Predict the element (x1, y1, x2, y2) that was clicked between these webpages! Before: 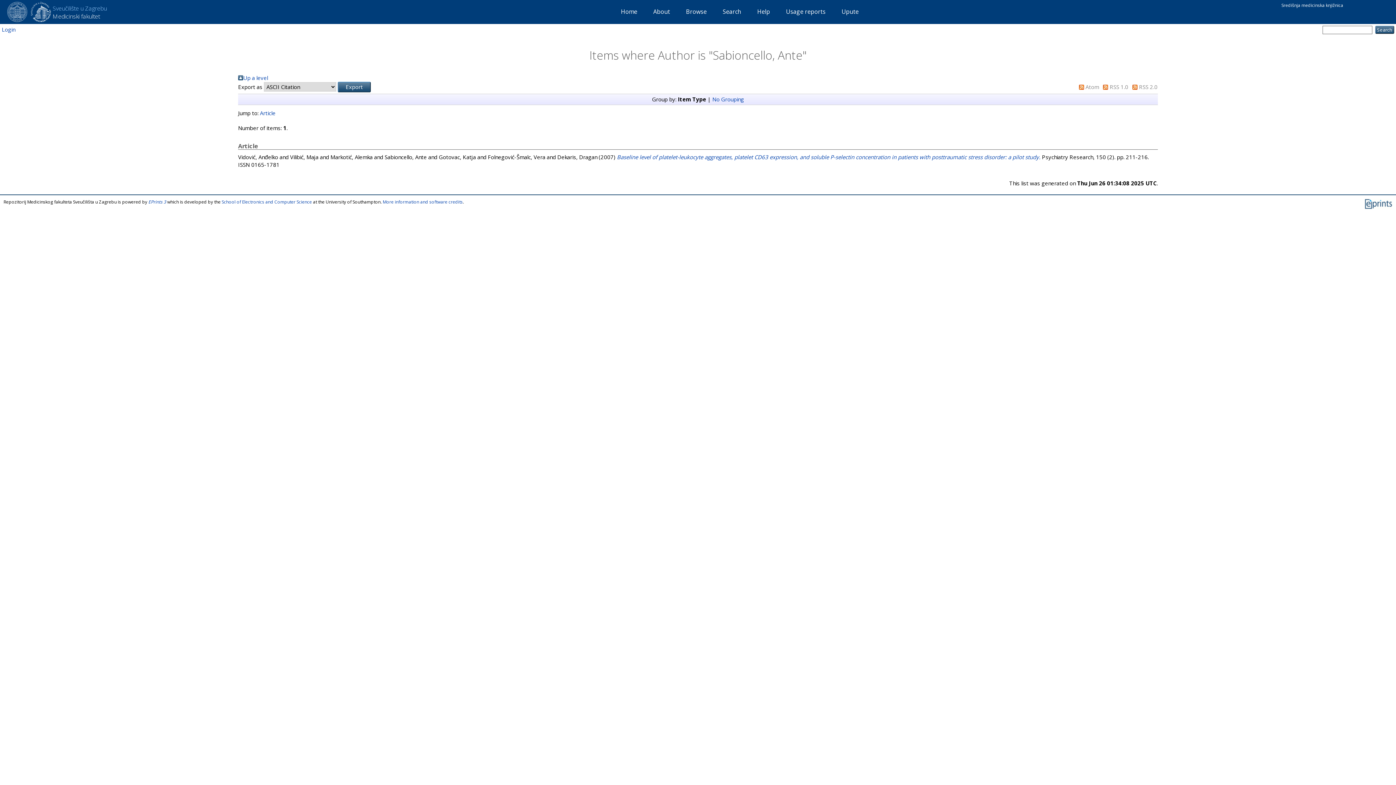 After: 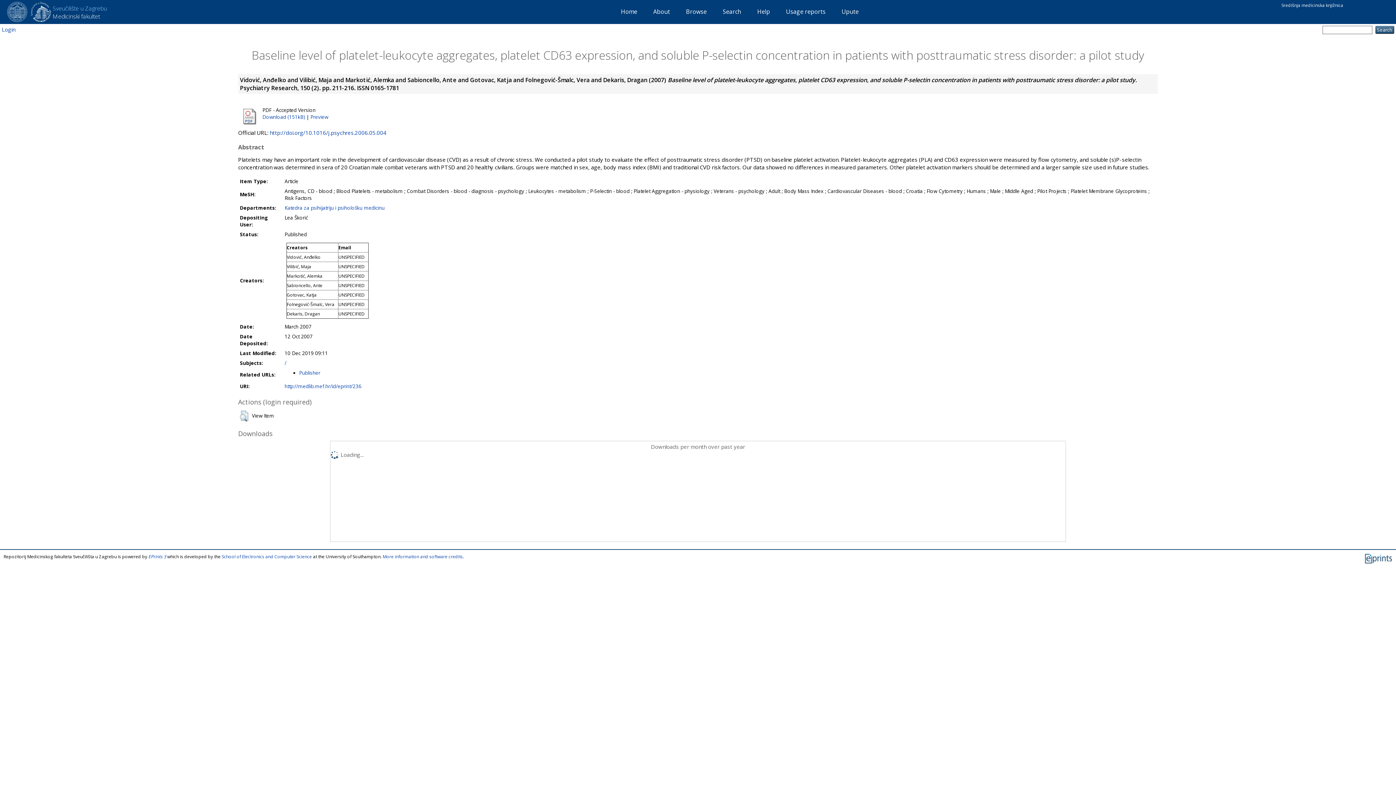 Action: bbox: (617, 153, 1040, 160) label: Baseline level of platelet-leukocyte aggregates, platelet CD63 expression, and soluble P-selectin concentration in patients with posttraumatic stress disorder: a pilot study.